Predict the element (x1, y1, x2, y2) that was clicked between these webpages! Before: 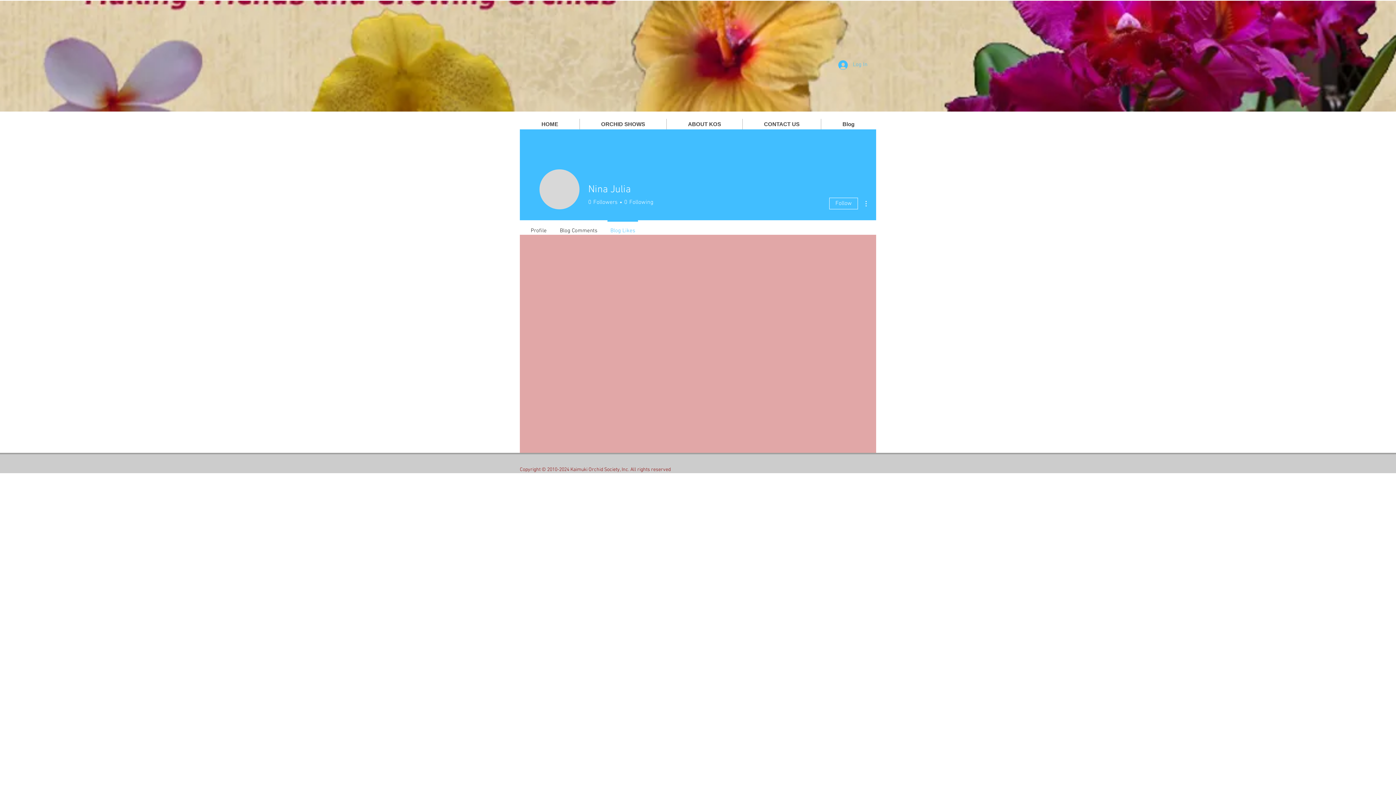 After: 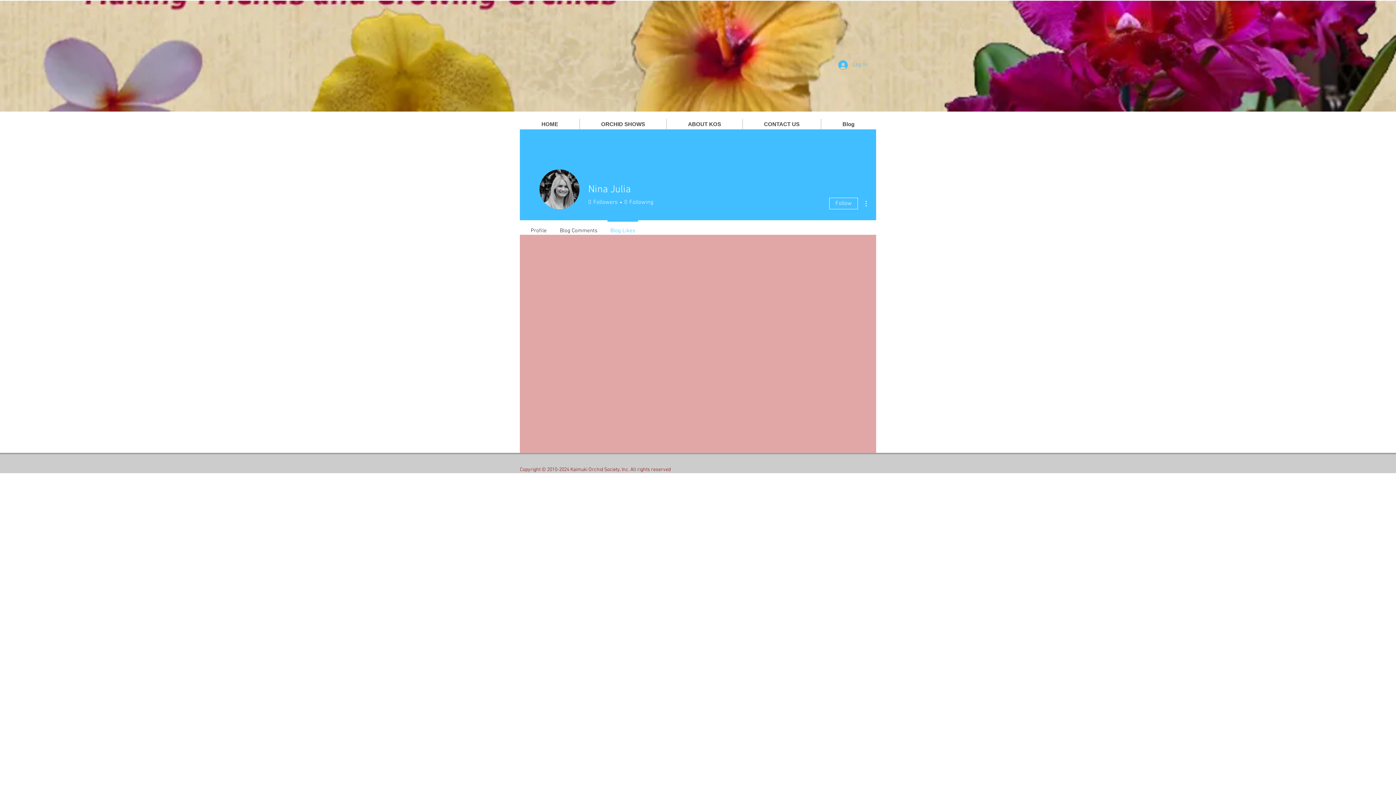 Action: bbox: (604, 220, 641, 234) label: Blog Likes